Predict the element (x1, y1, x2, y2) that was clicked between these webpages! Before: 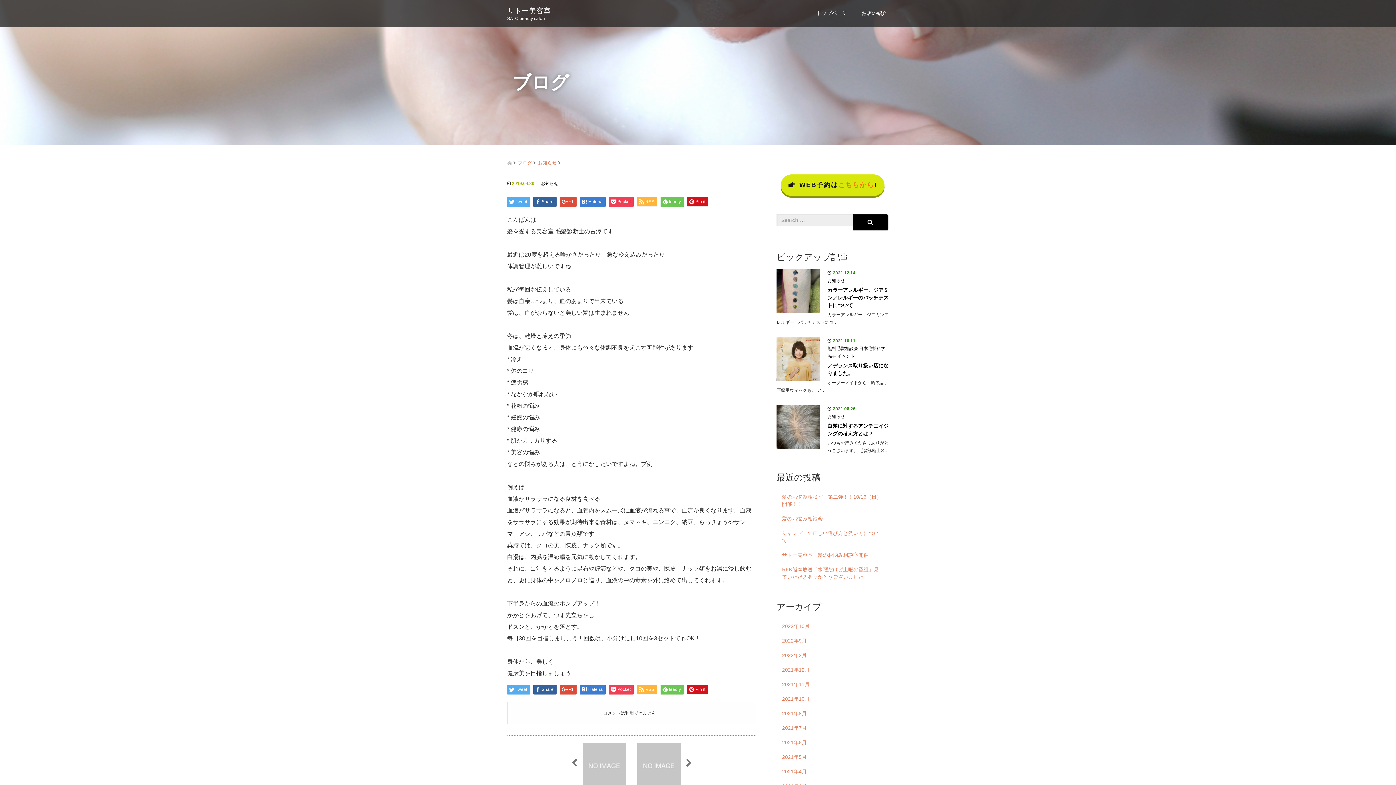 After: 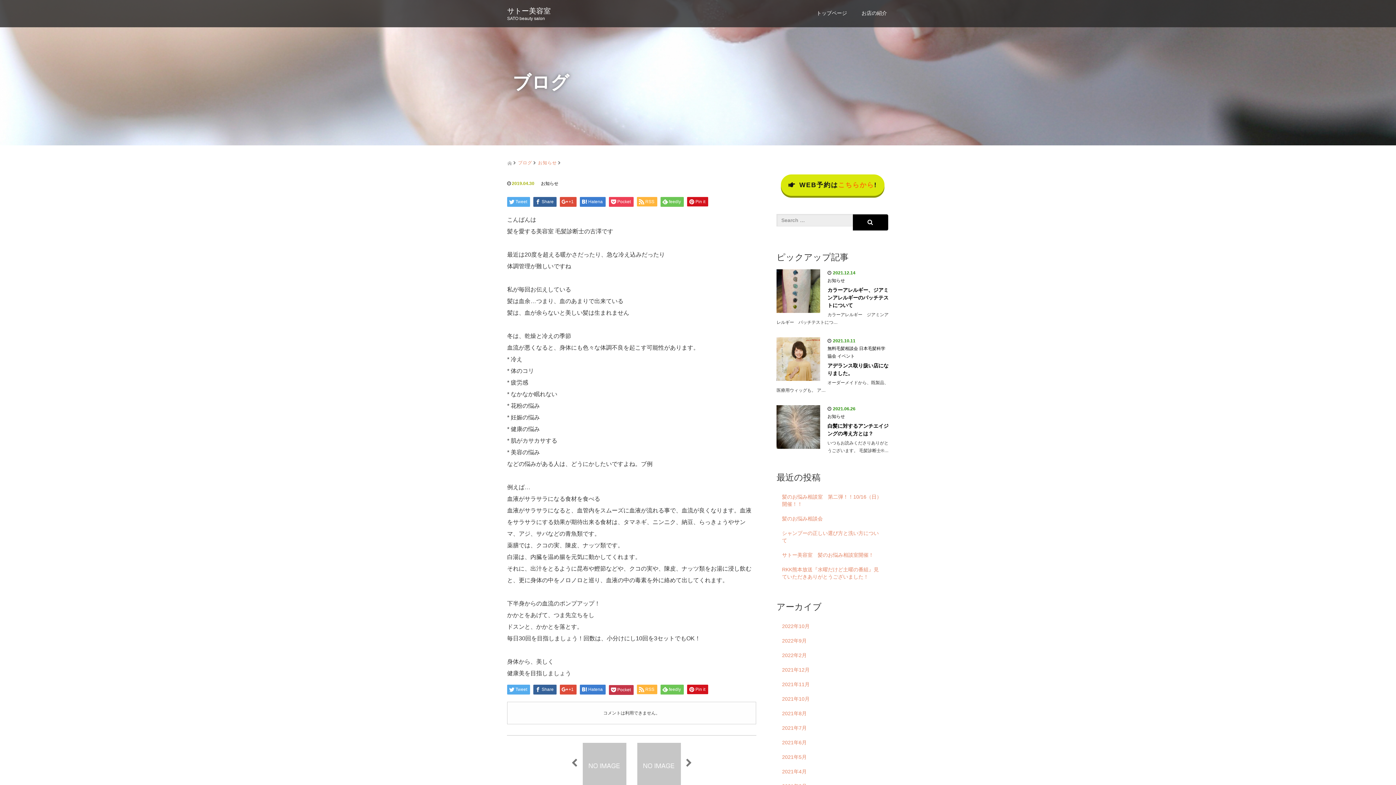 Action: label: Pocket bbox: (609, 685, 633, 694)